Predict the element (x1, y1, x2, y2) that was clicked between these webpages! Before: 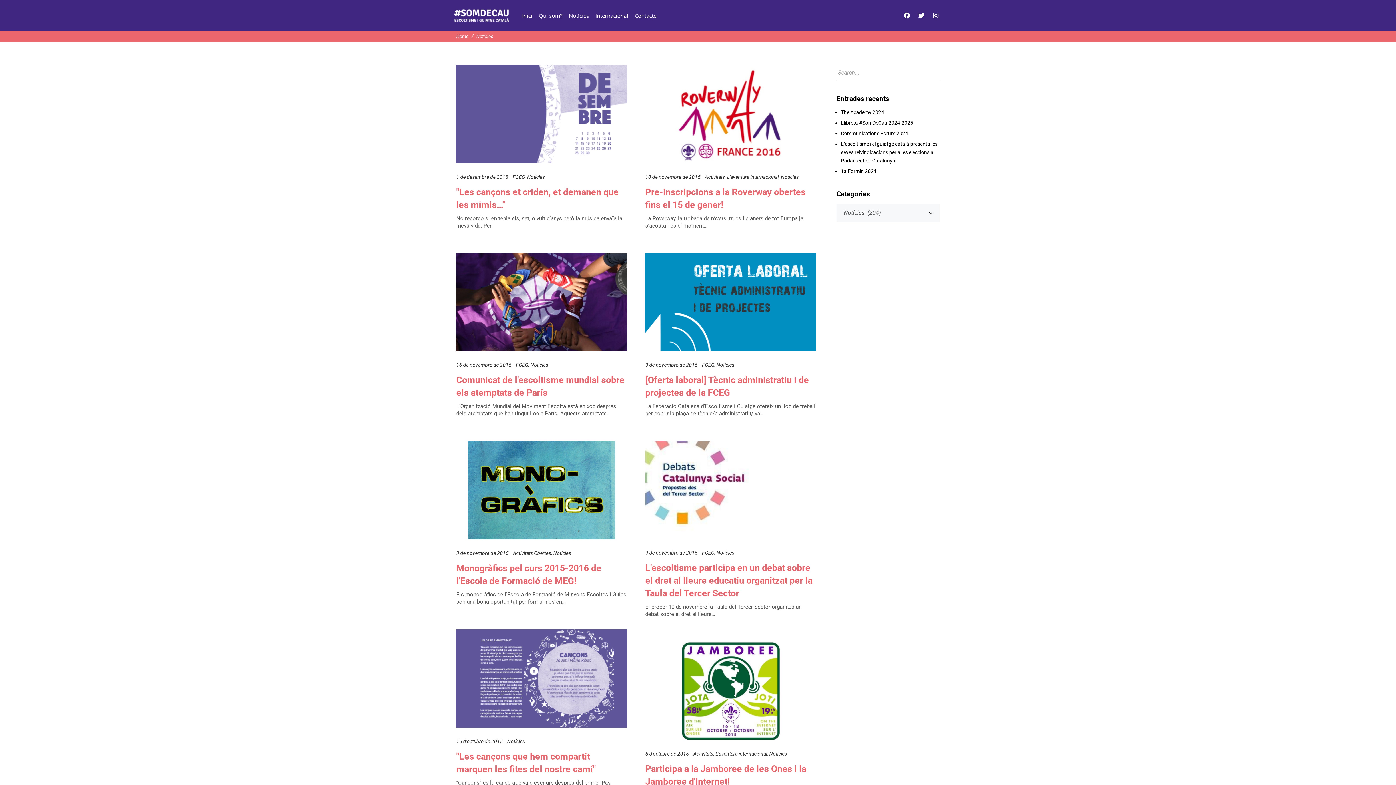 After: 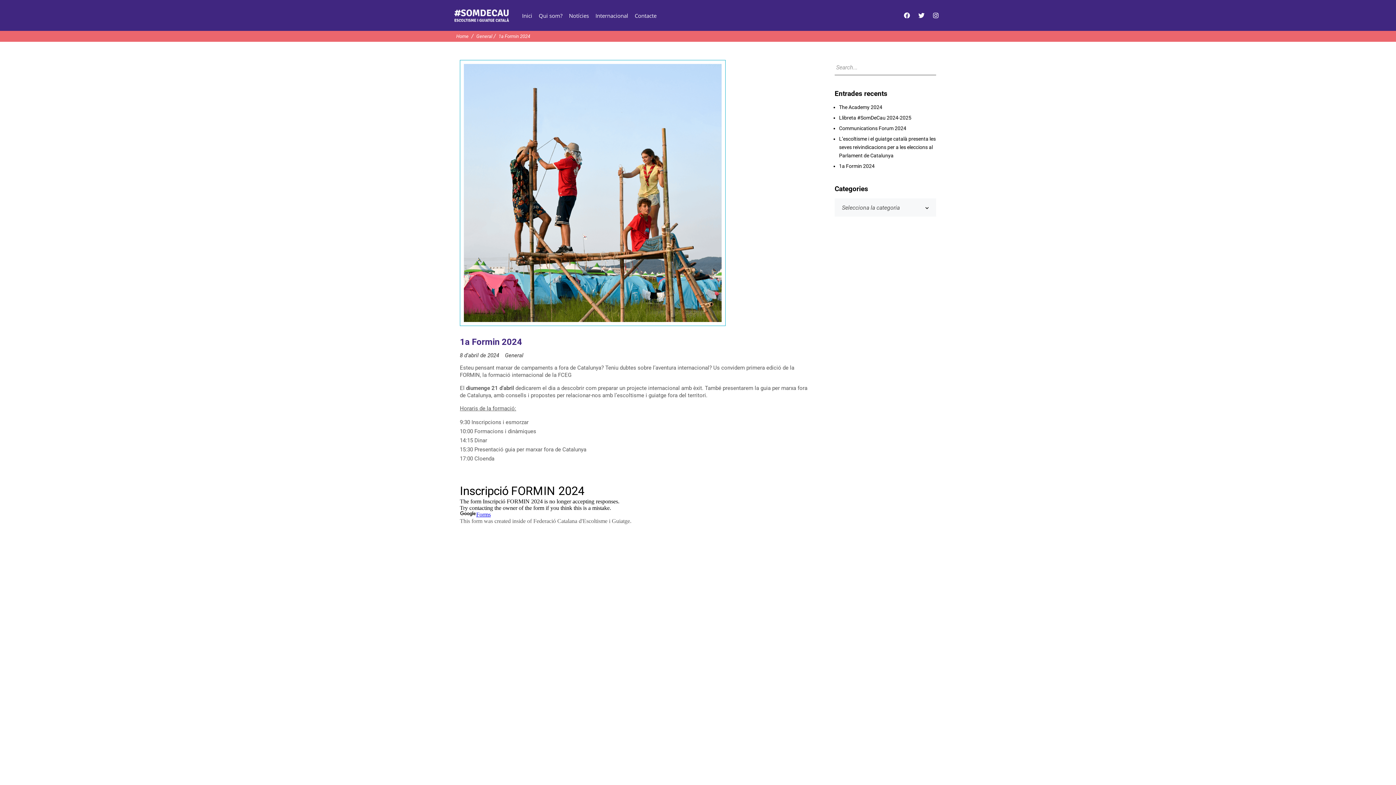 Action: label: 1a Formin 2024 bbox: (841, 168, 876, 174)